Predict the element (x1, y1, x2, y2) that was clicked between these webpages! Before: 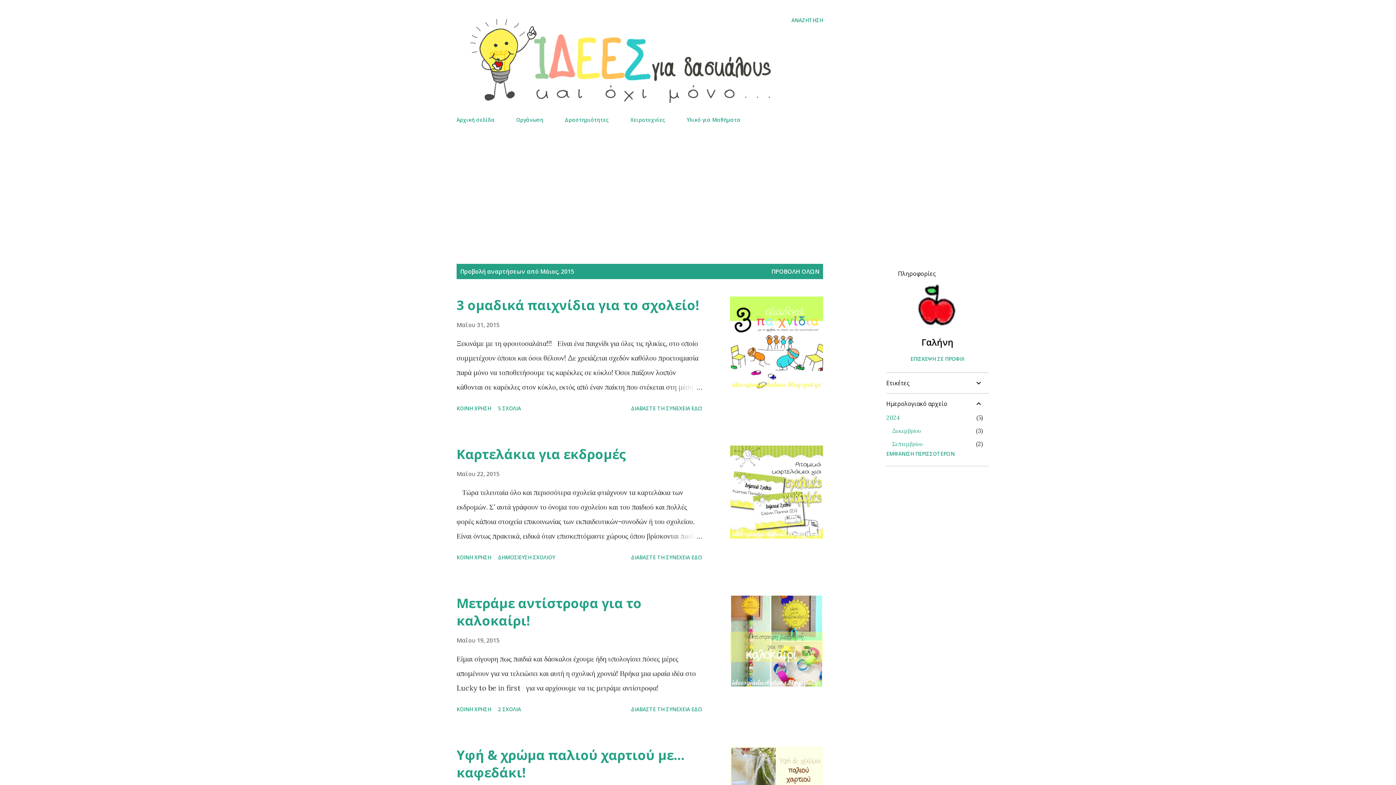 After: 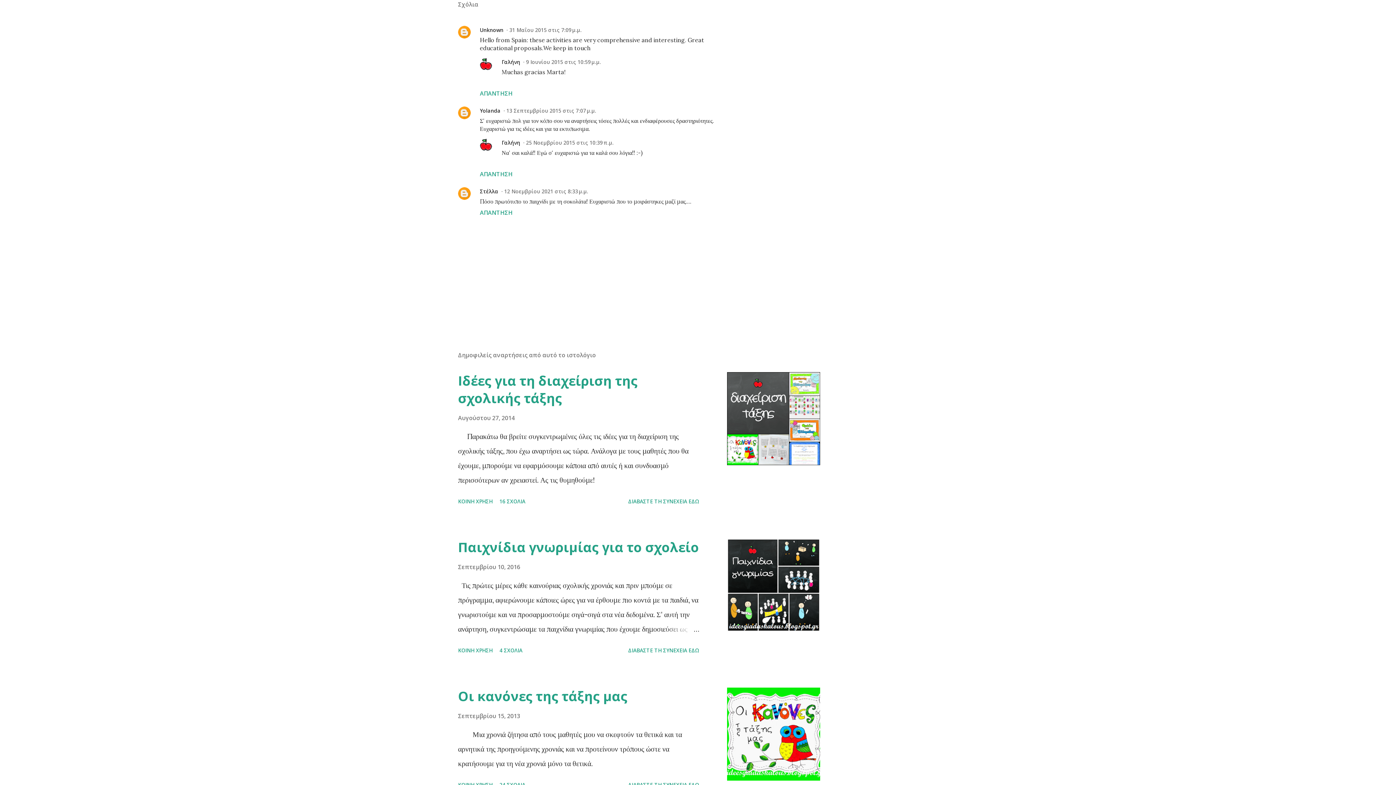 Action: label: 5 ΣΧΟΛΙΑ bbox: (495, 402, 524, 414)